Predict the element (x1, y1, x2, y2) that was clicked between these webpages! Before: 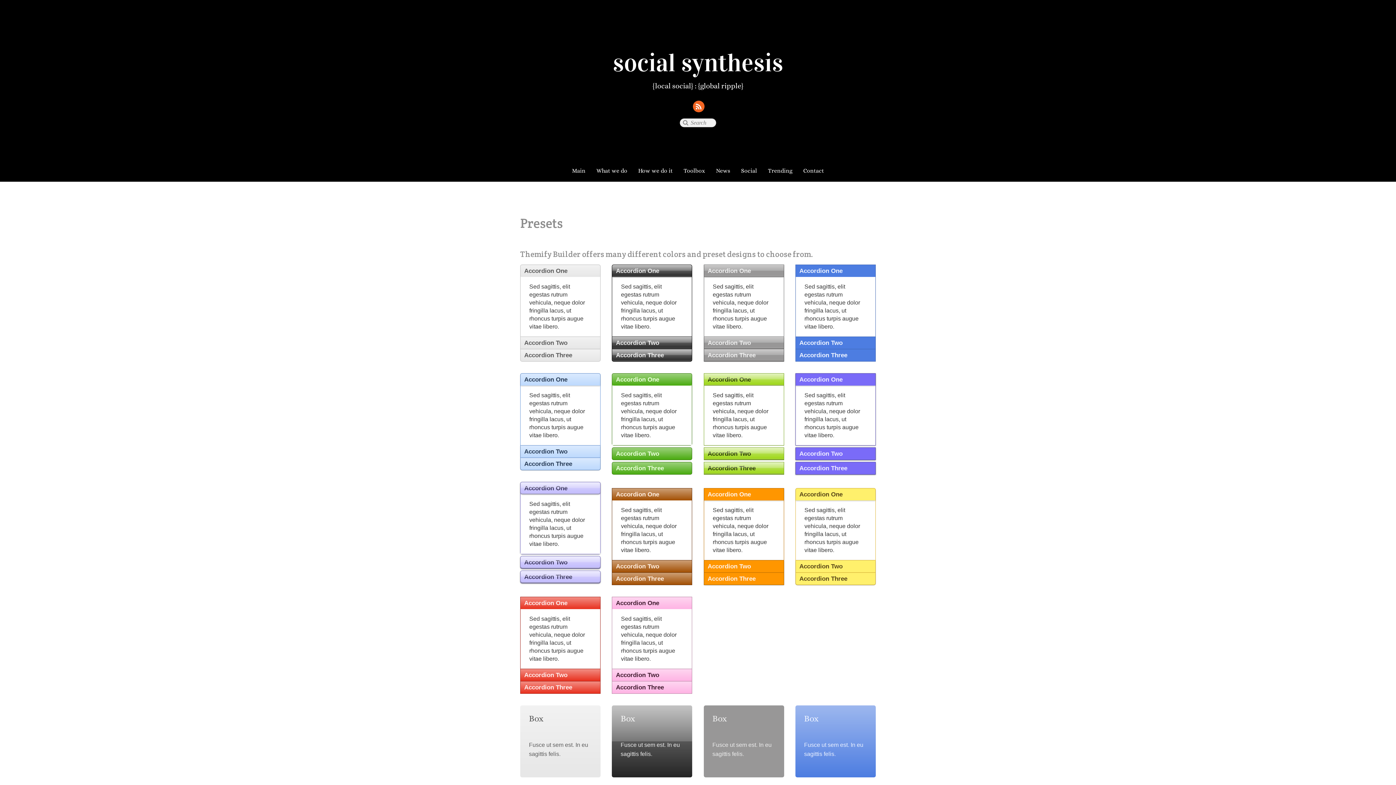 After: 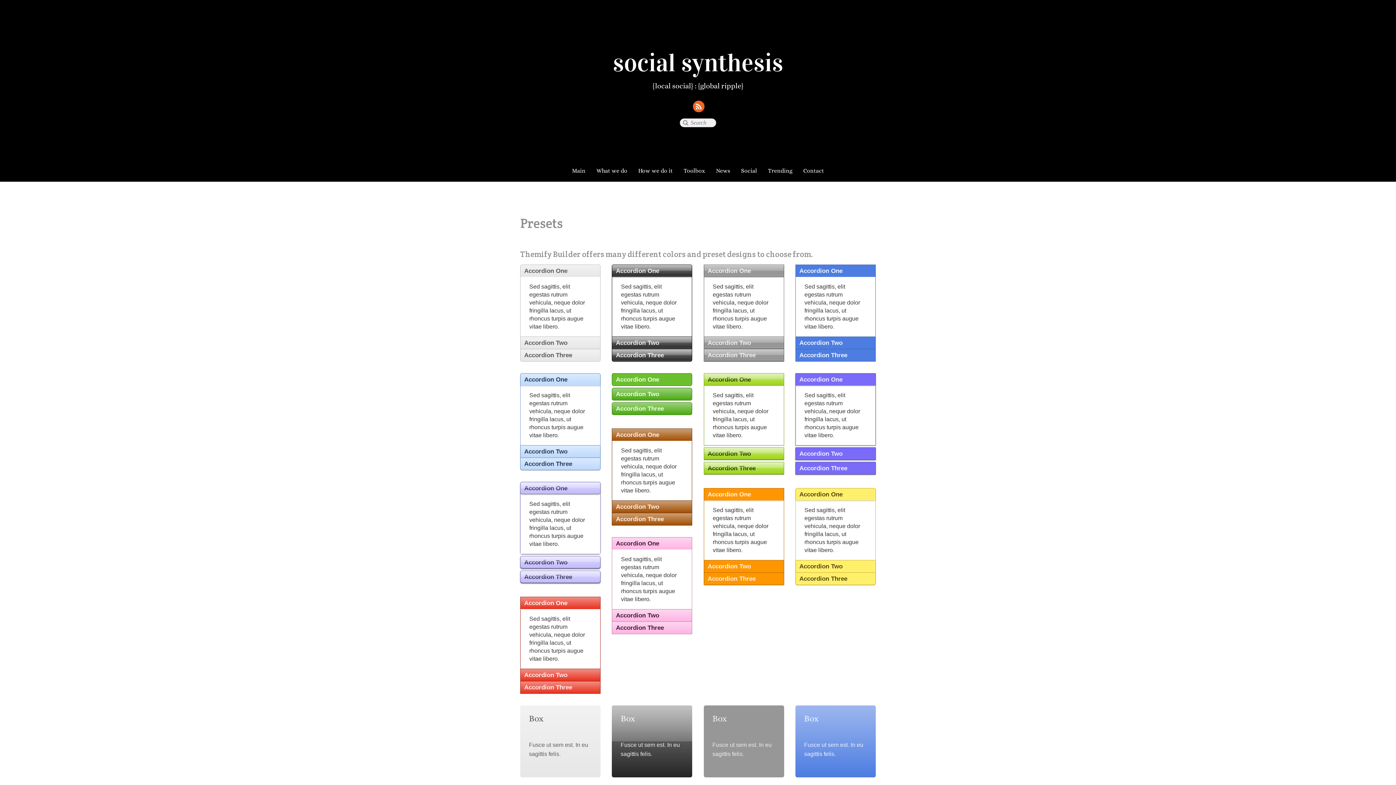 Action: bbox: (612, 373, 692, 385) label: Accordion One